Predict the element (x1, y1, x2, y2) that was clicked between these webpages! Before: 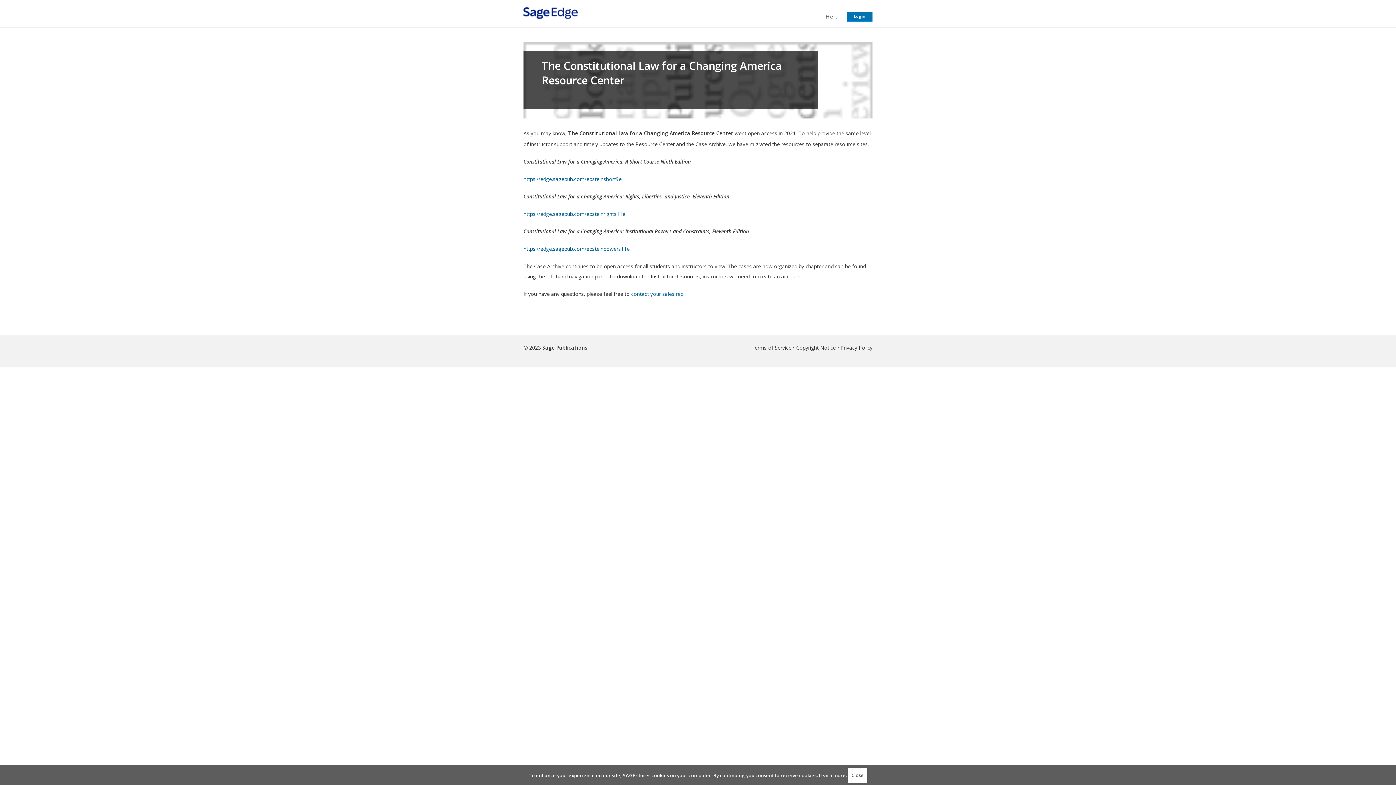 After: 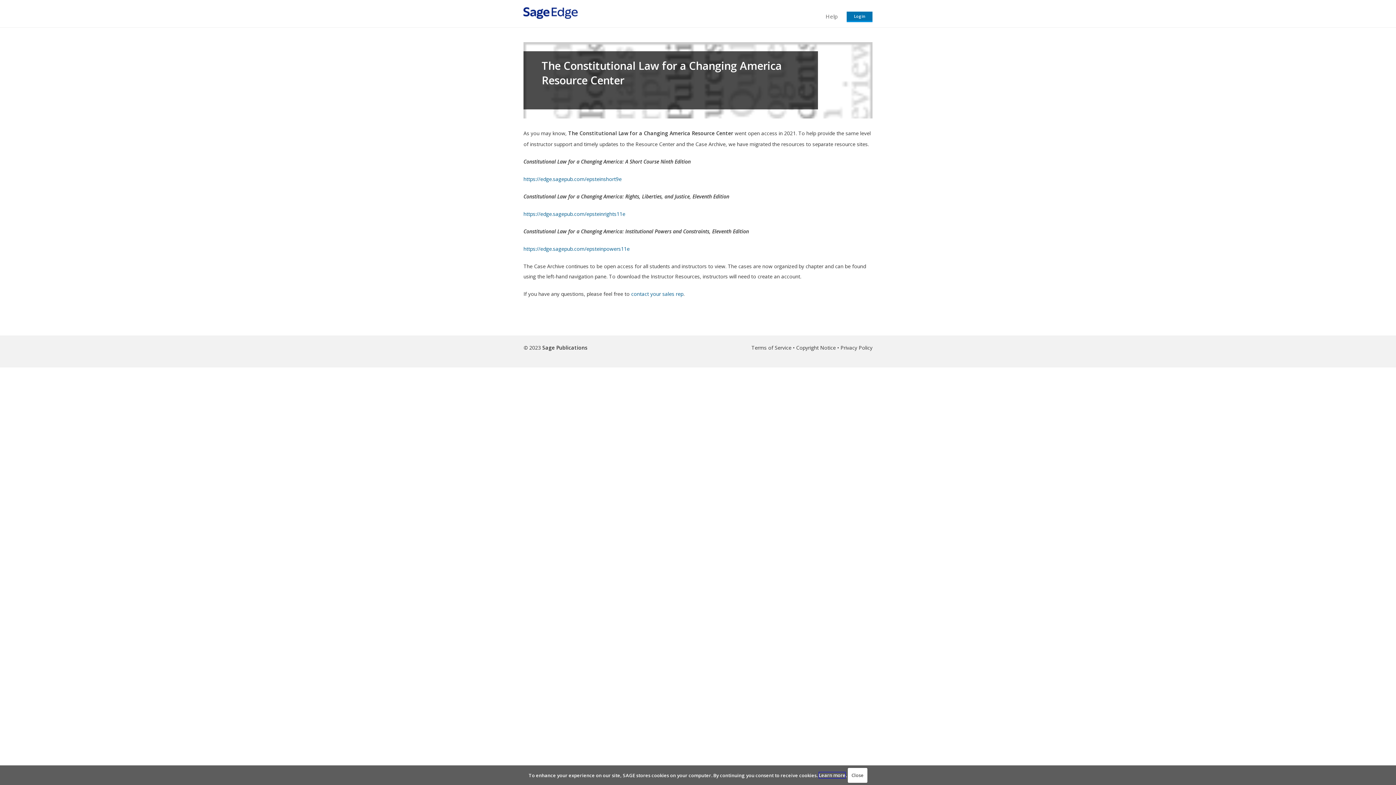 Action: label: Learn more bbox: (819, 772, 845, 778)